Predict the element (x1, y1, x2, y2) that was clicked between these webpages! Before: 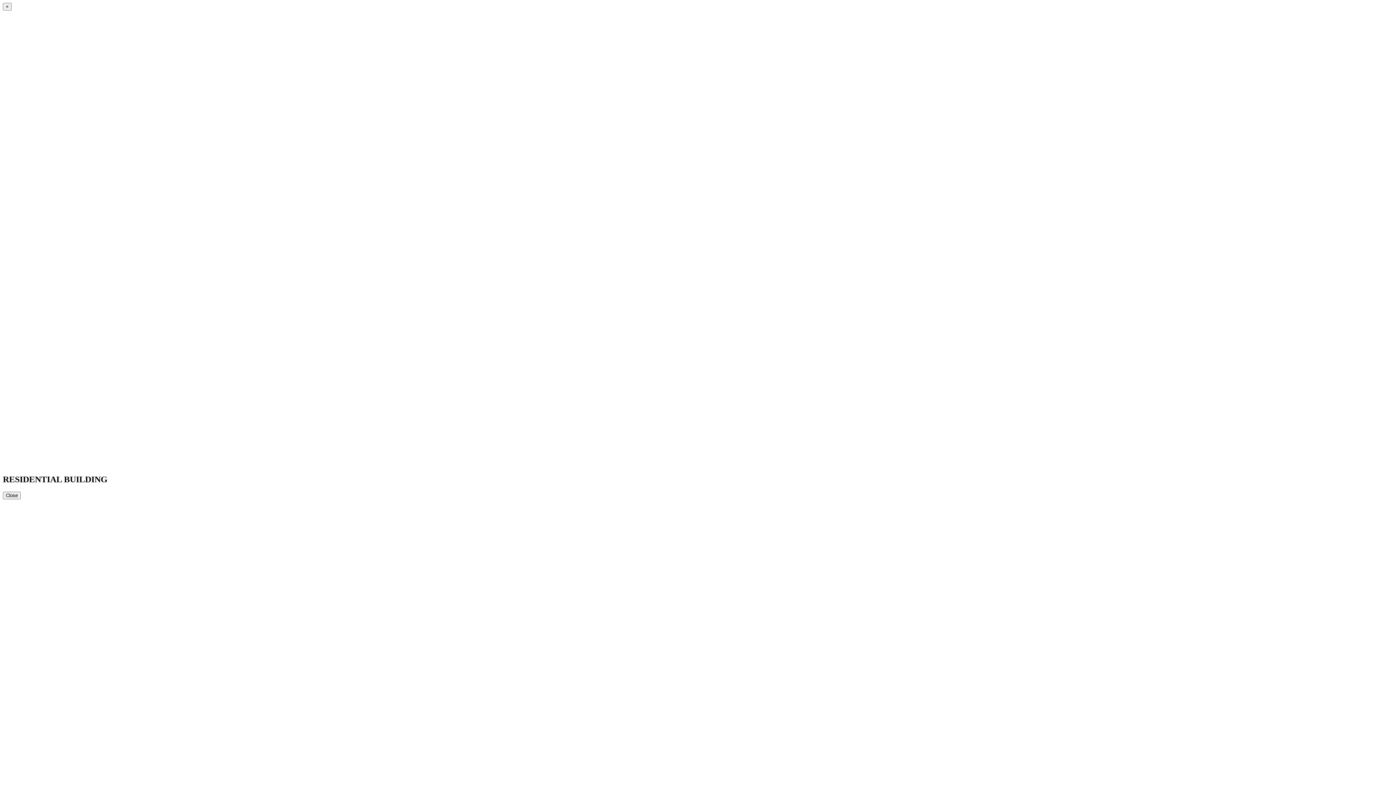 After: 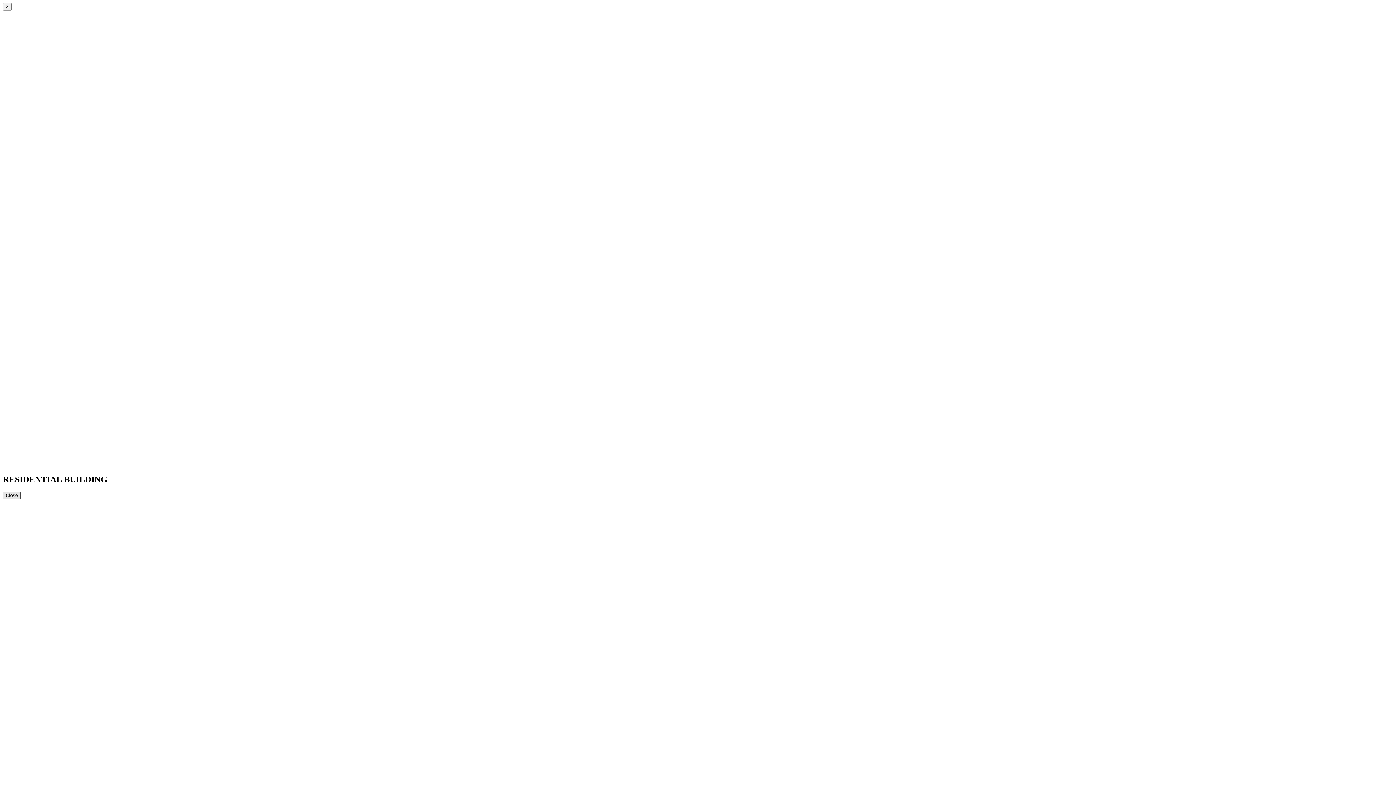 Action: bbox: (2, 491, 20, 499) label: Close